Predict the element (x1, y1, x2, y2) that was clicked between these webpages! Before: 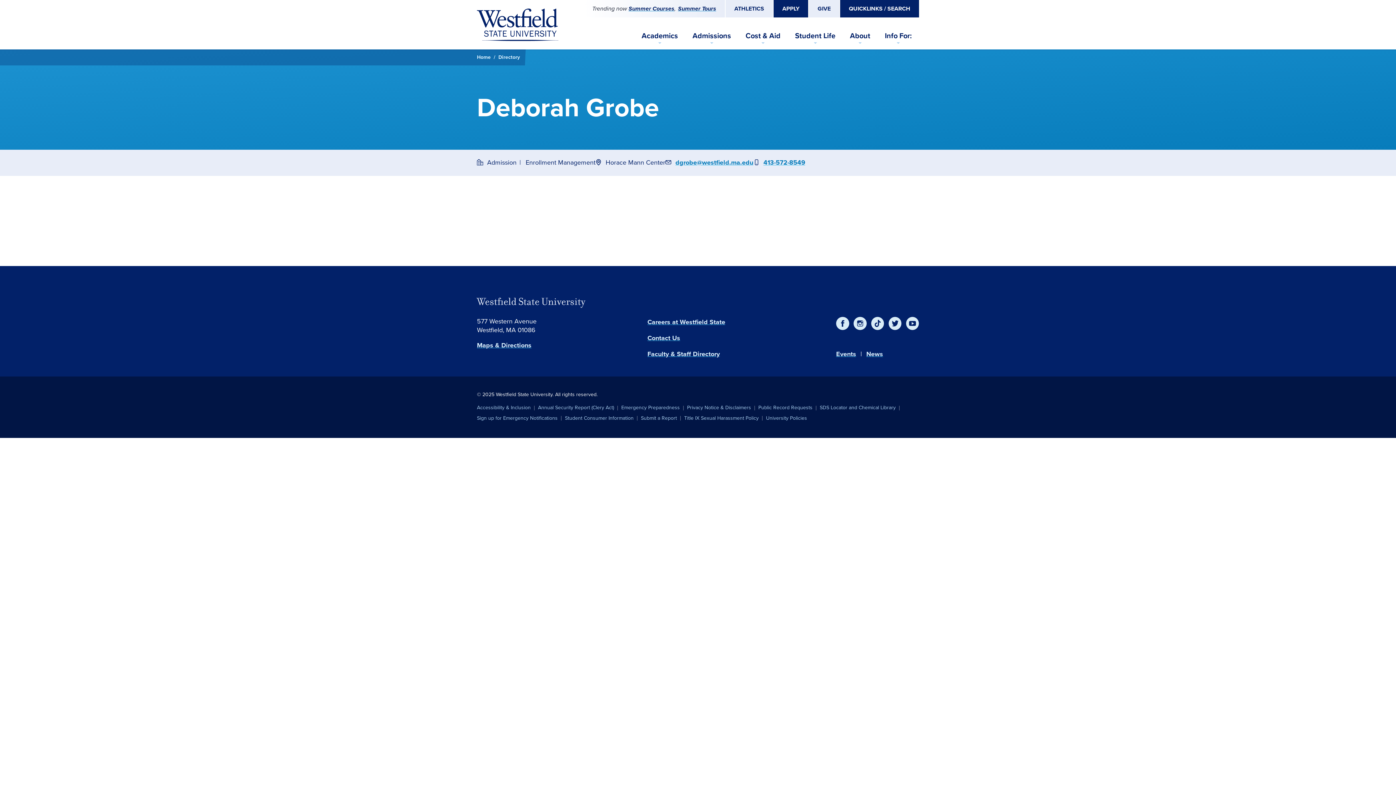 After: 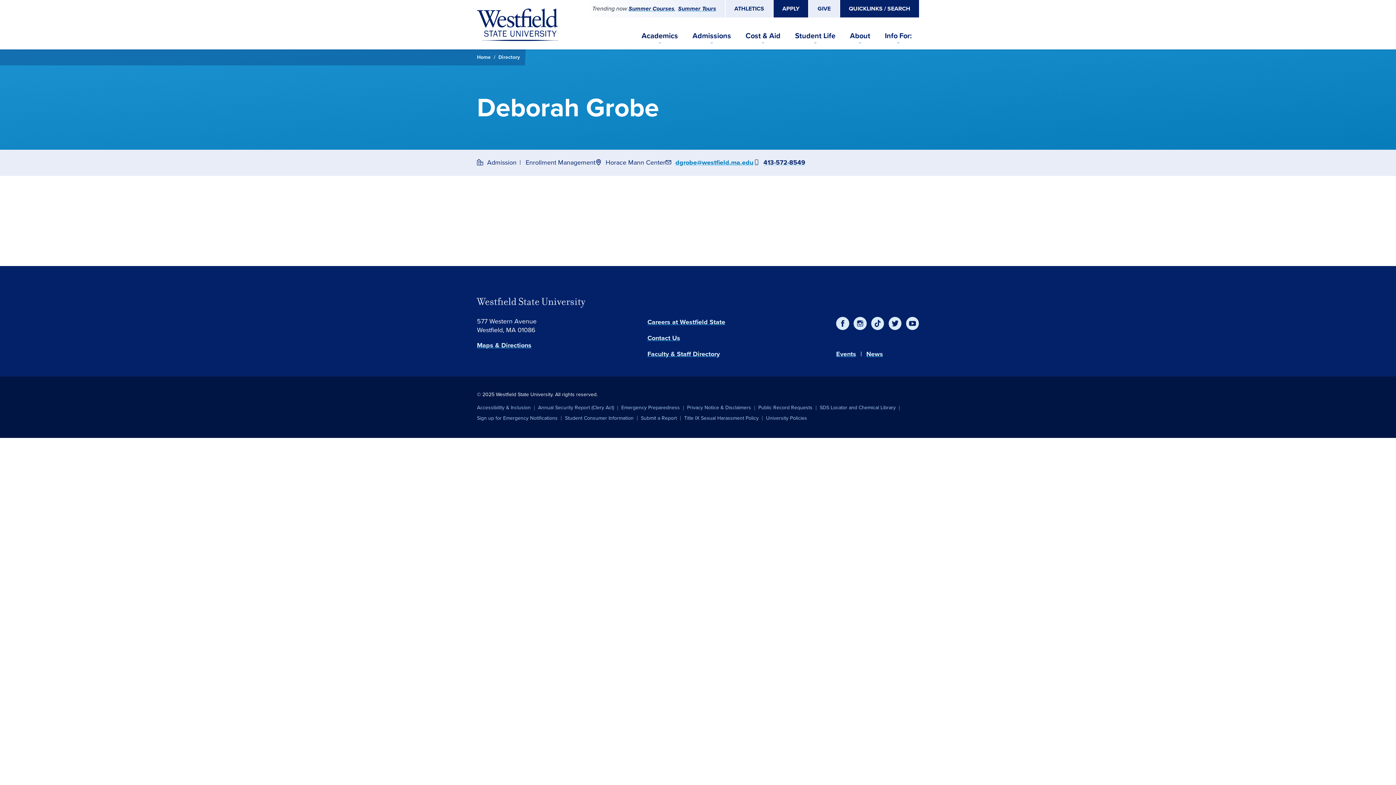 Action: label: Phone
413-572-8549 bbox: (763, 157, 805, 167)